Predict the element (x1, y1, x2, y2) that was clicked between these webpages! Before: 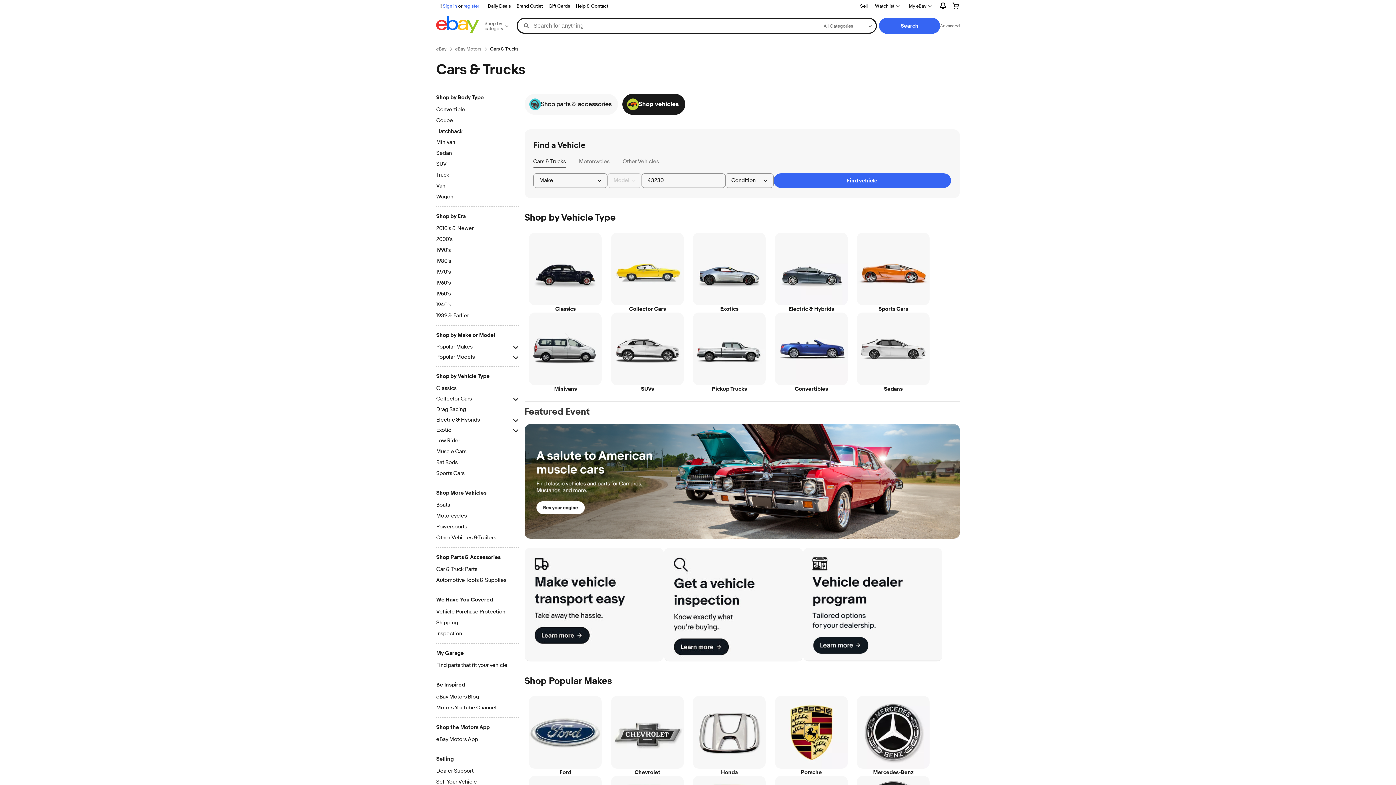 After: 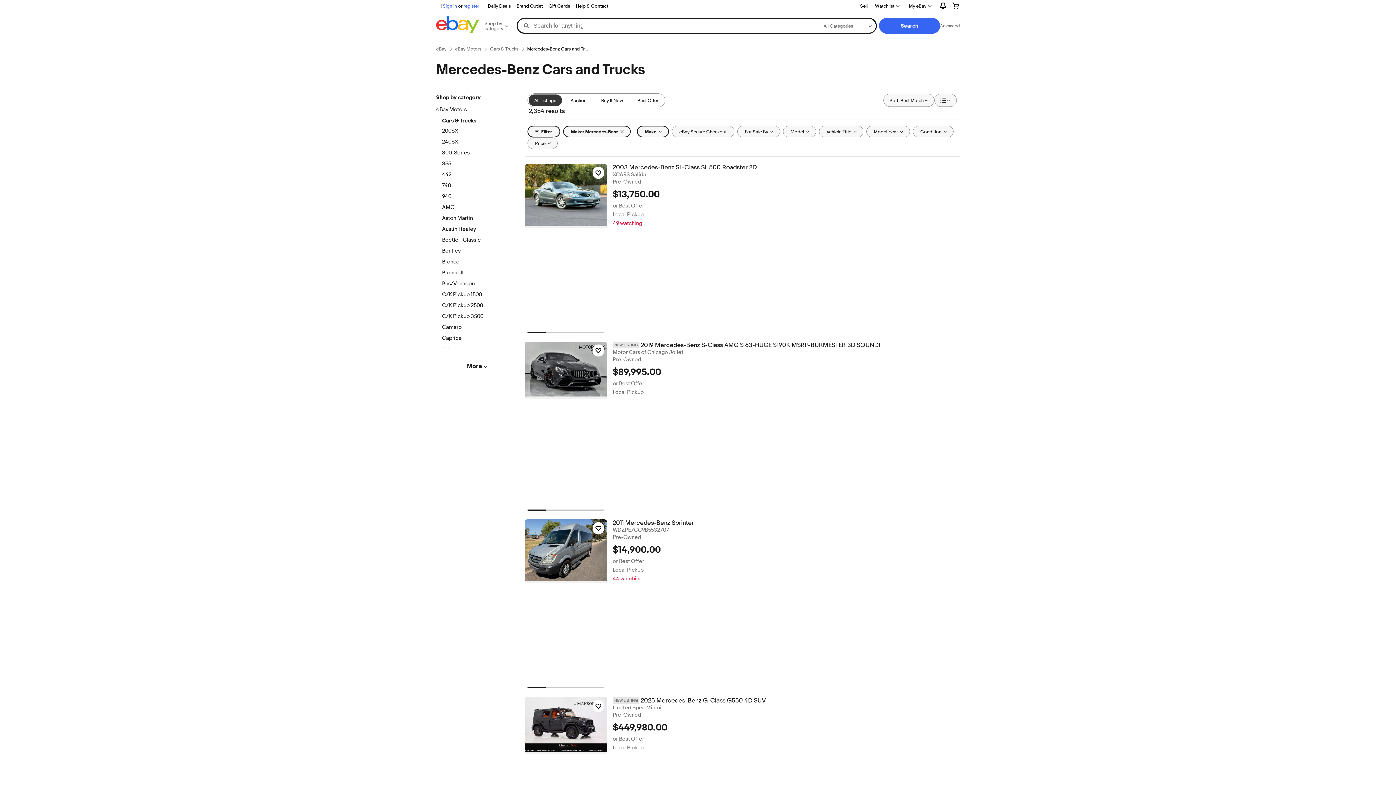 Action: label: Mercedes-Benz bbox: (852, 696, 934, 776)